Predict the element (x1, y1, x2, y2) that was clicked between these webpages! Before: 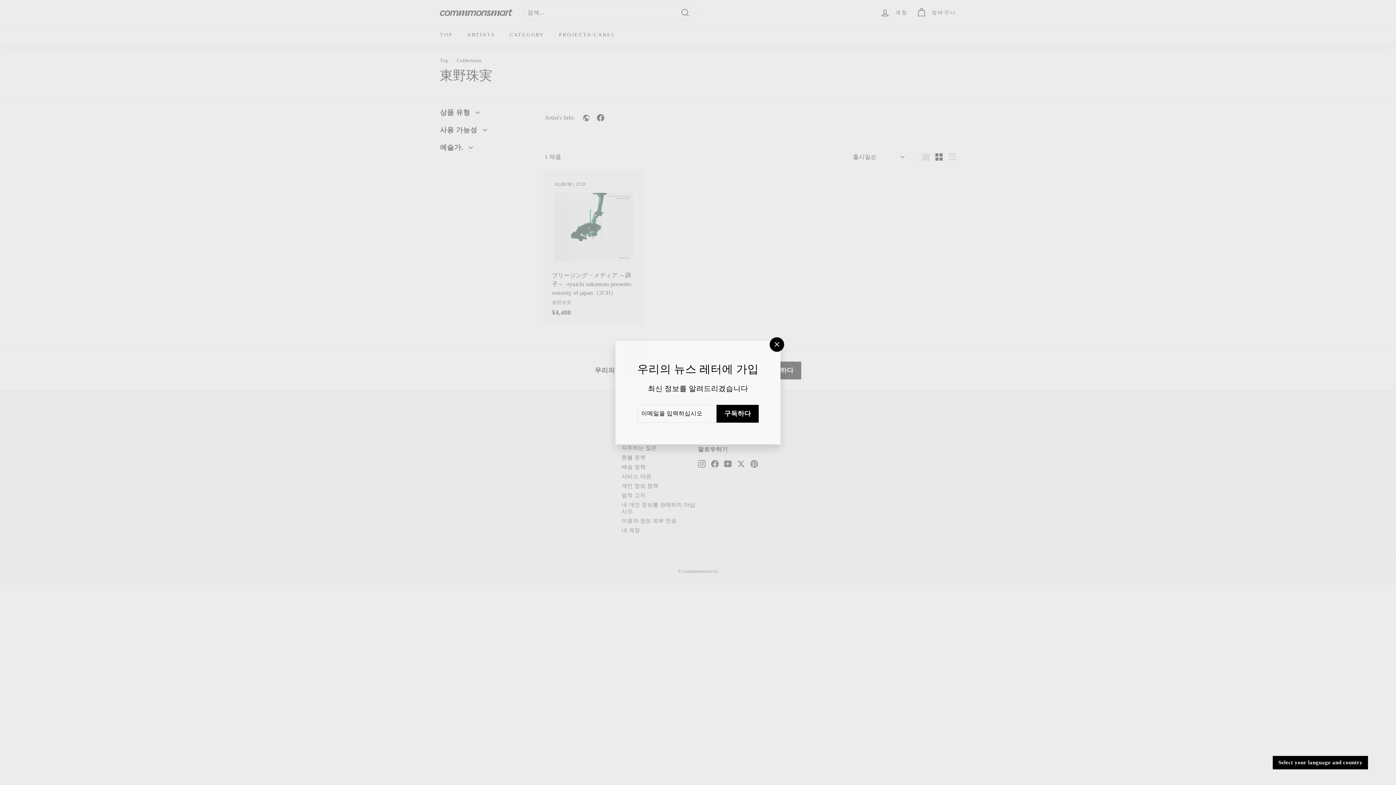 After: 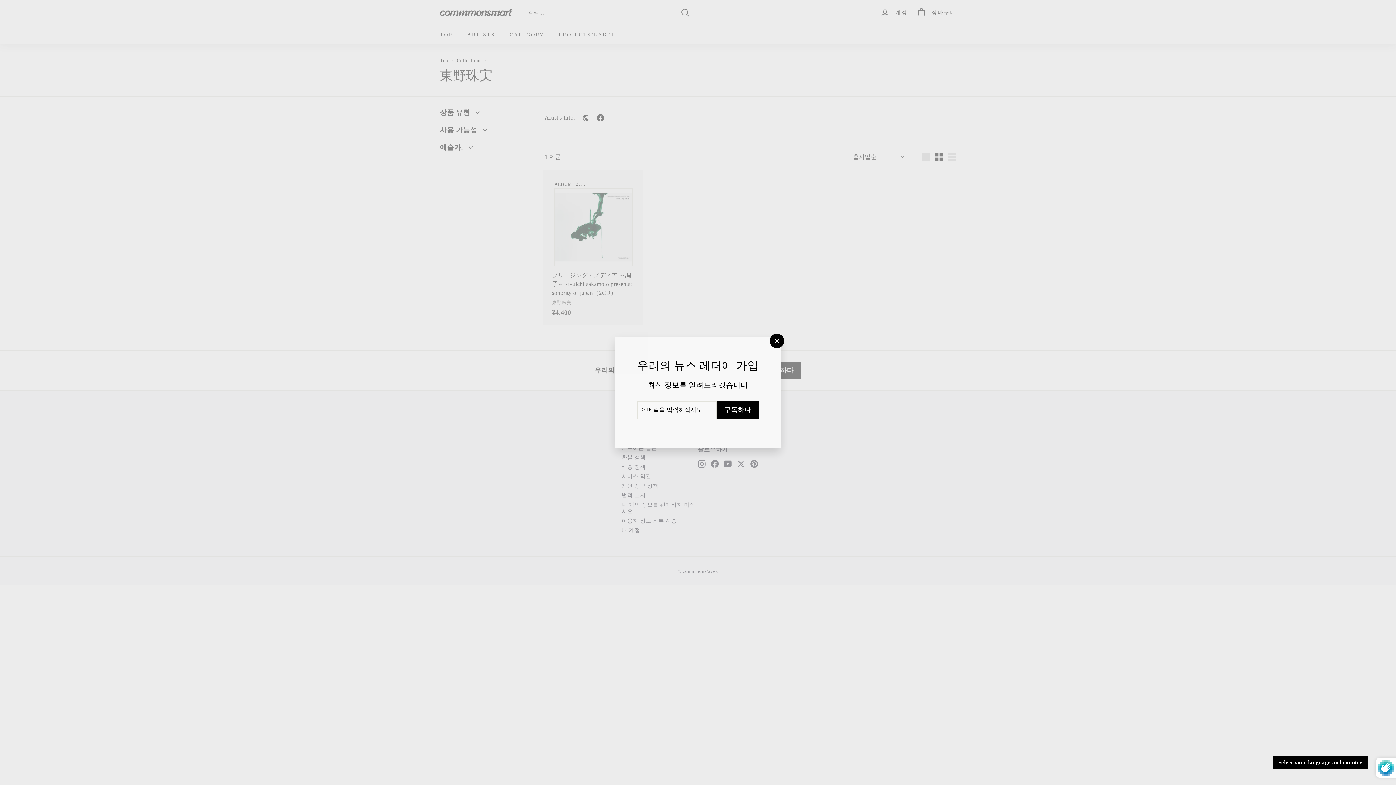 Action: bbox: (716, 404, 757, 422) label: 구독하다